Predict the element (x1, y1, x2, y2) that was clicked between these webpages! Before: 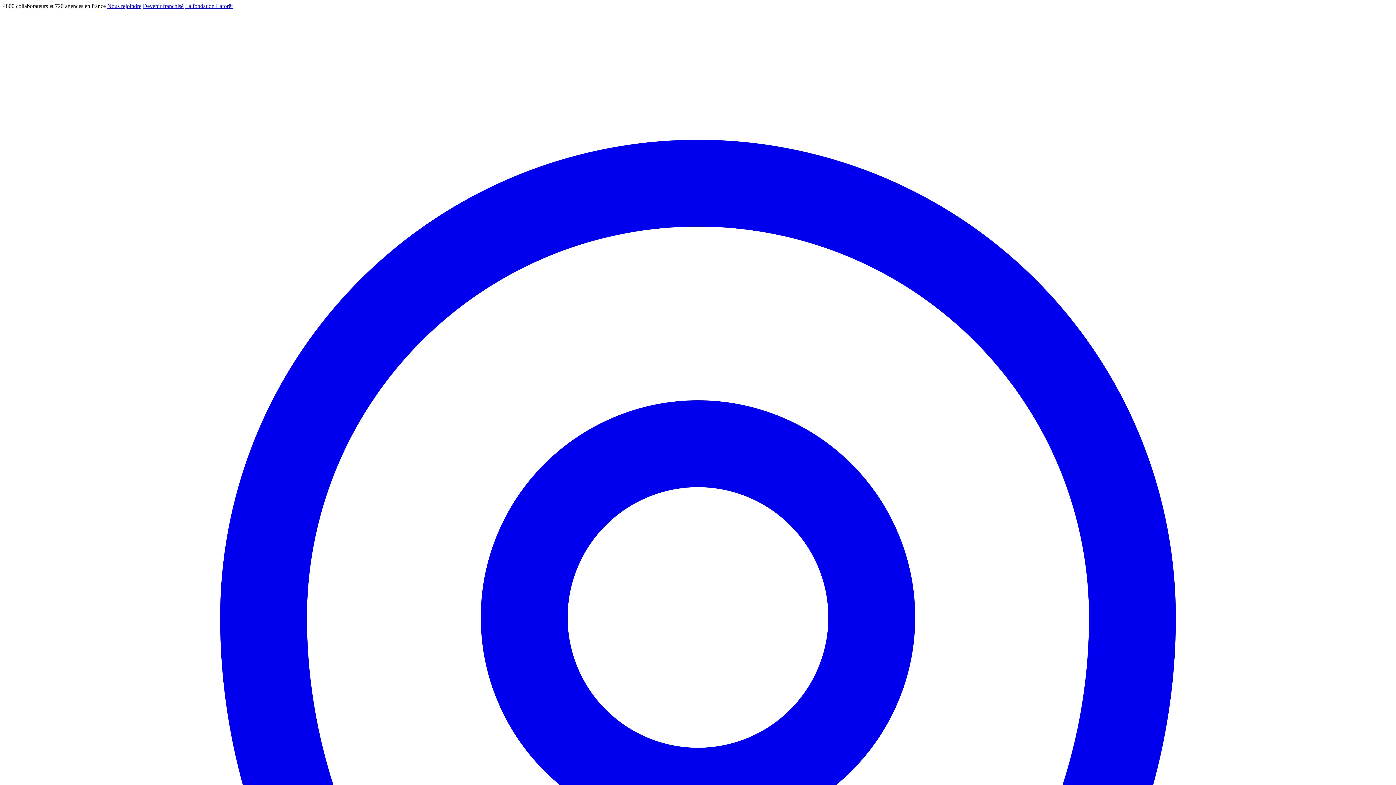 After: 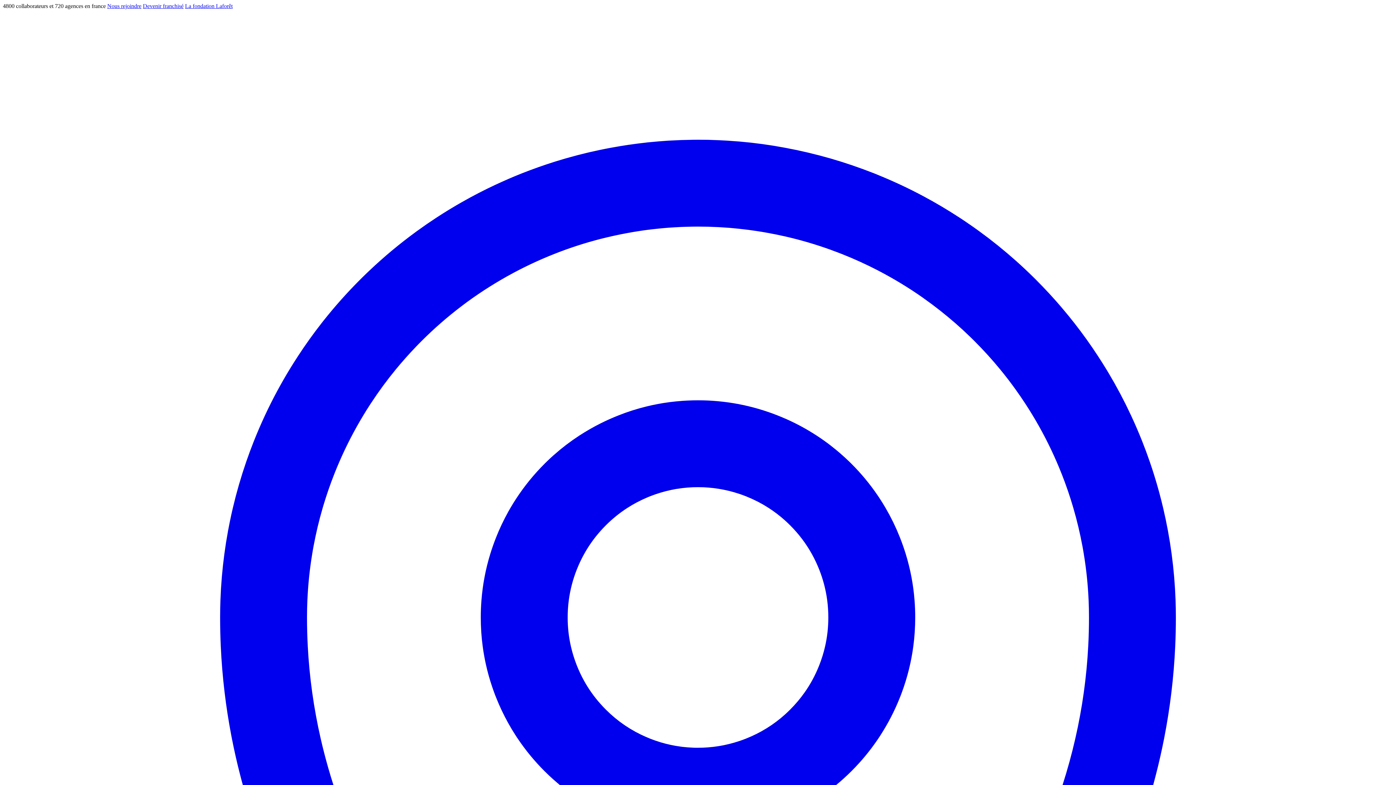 Action: bbox: (185, 2, 232, 9) label: La fondation Laforêt